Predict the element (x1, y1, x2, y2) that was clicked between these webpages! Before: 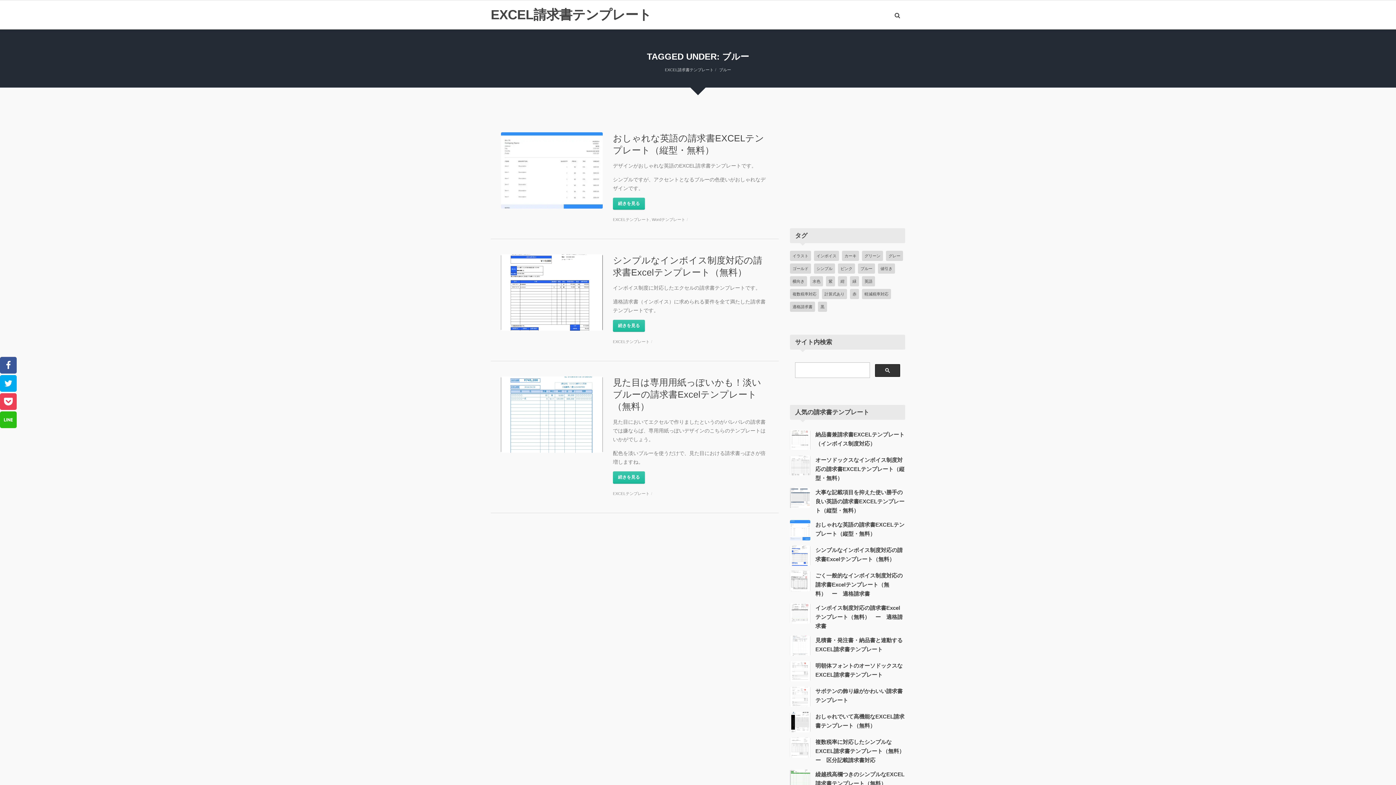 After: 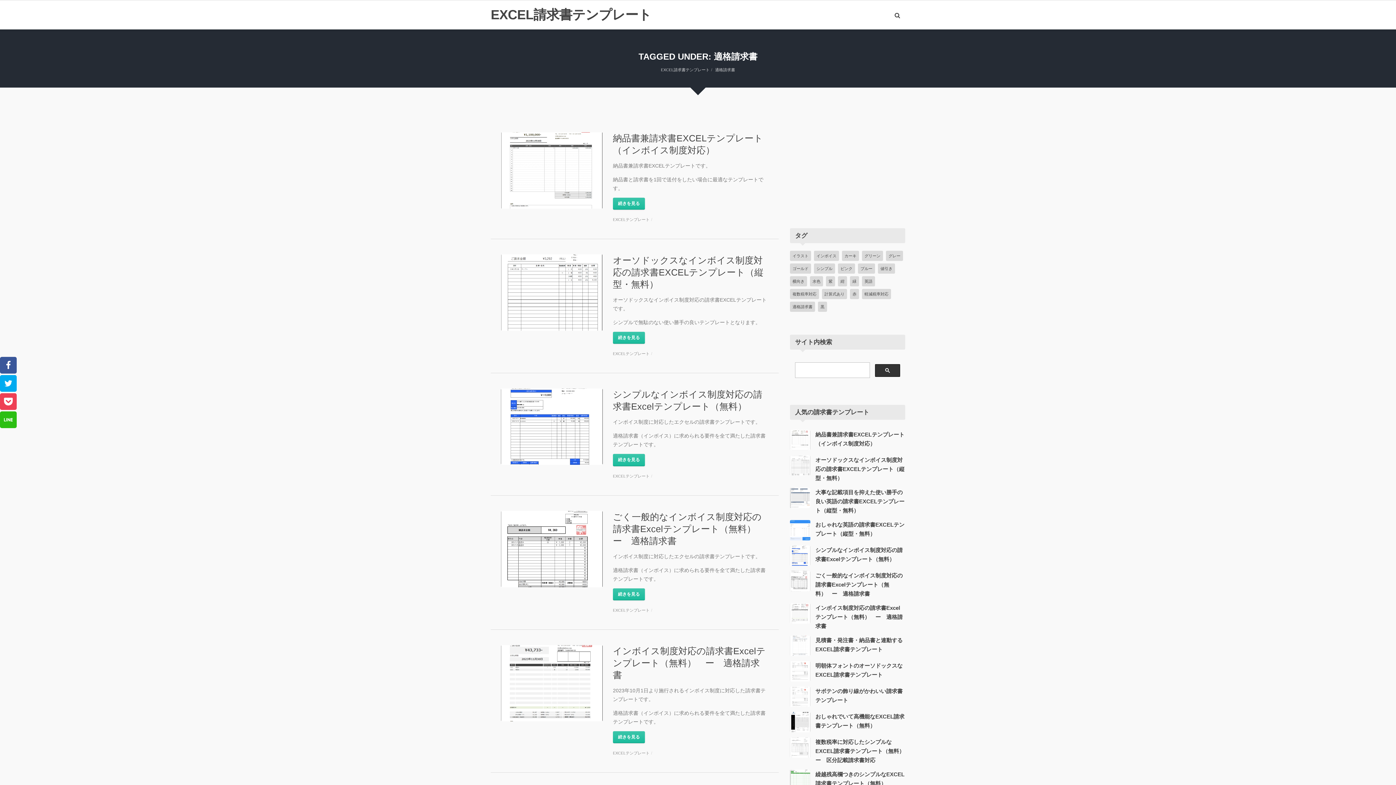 Action: bbox: (790, 301, 815, 312) label: 適格請求書 (9個の項目)